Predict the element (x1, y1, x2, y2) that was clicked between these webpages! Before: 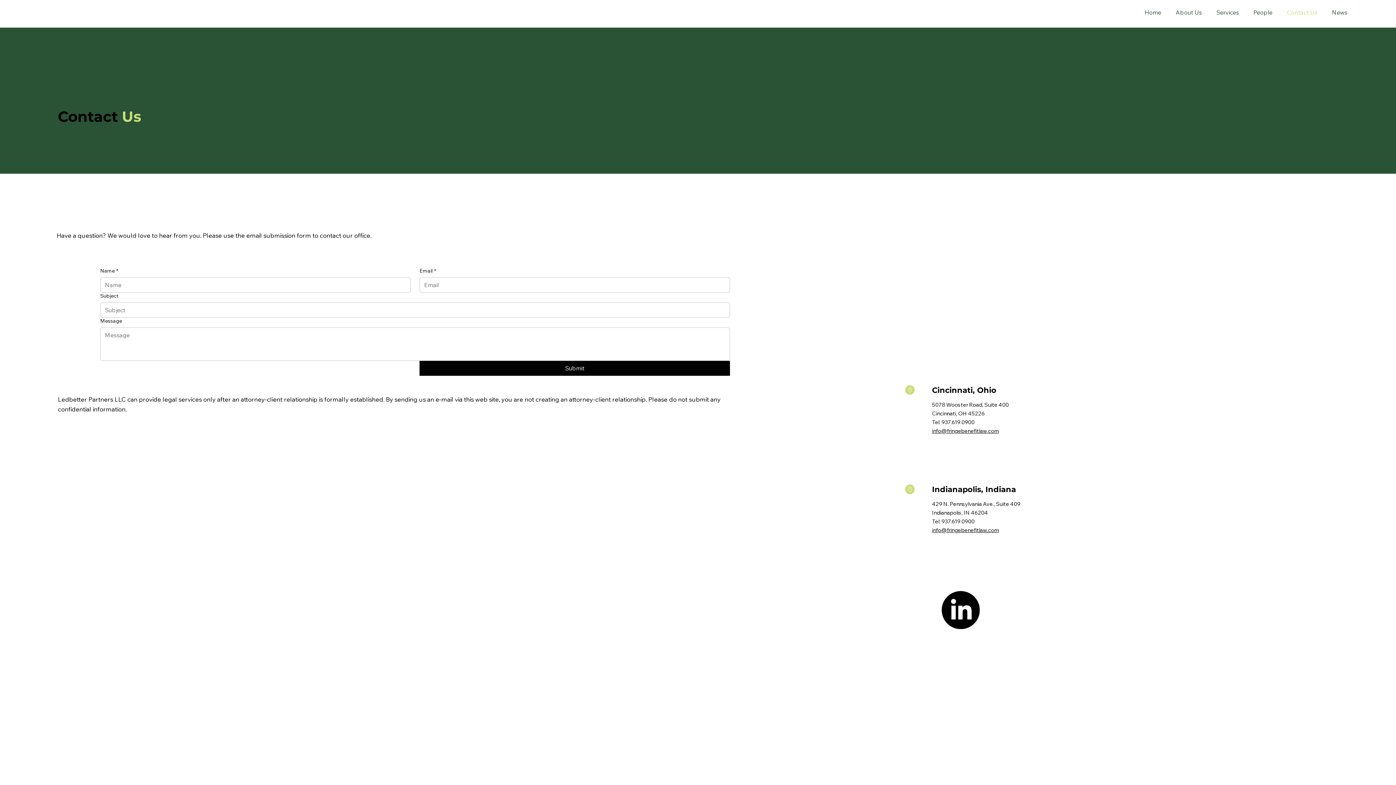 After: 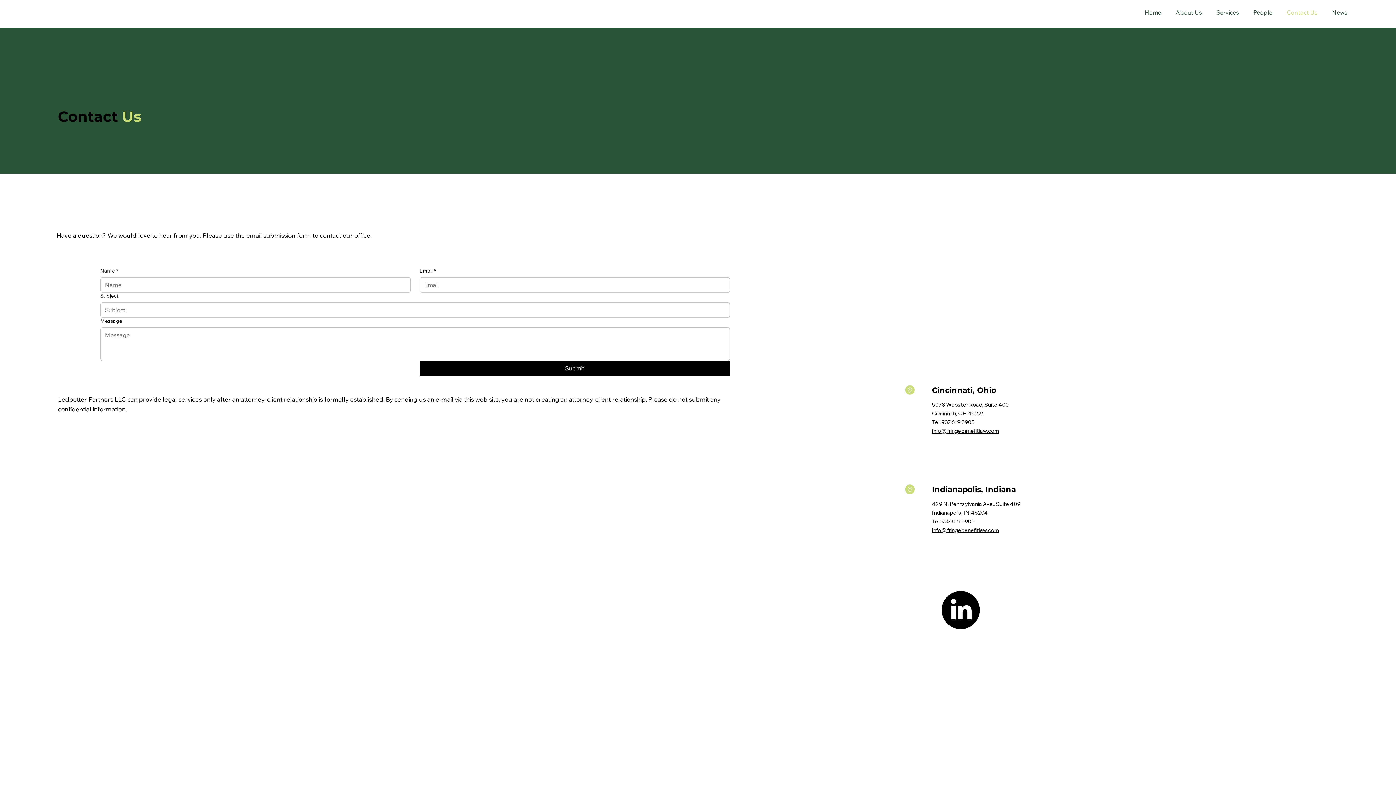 Action: bbox: (1281, 5, 1323, 19) label: Contact Us